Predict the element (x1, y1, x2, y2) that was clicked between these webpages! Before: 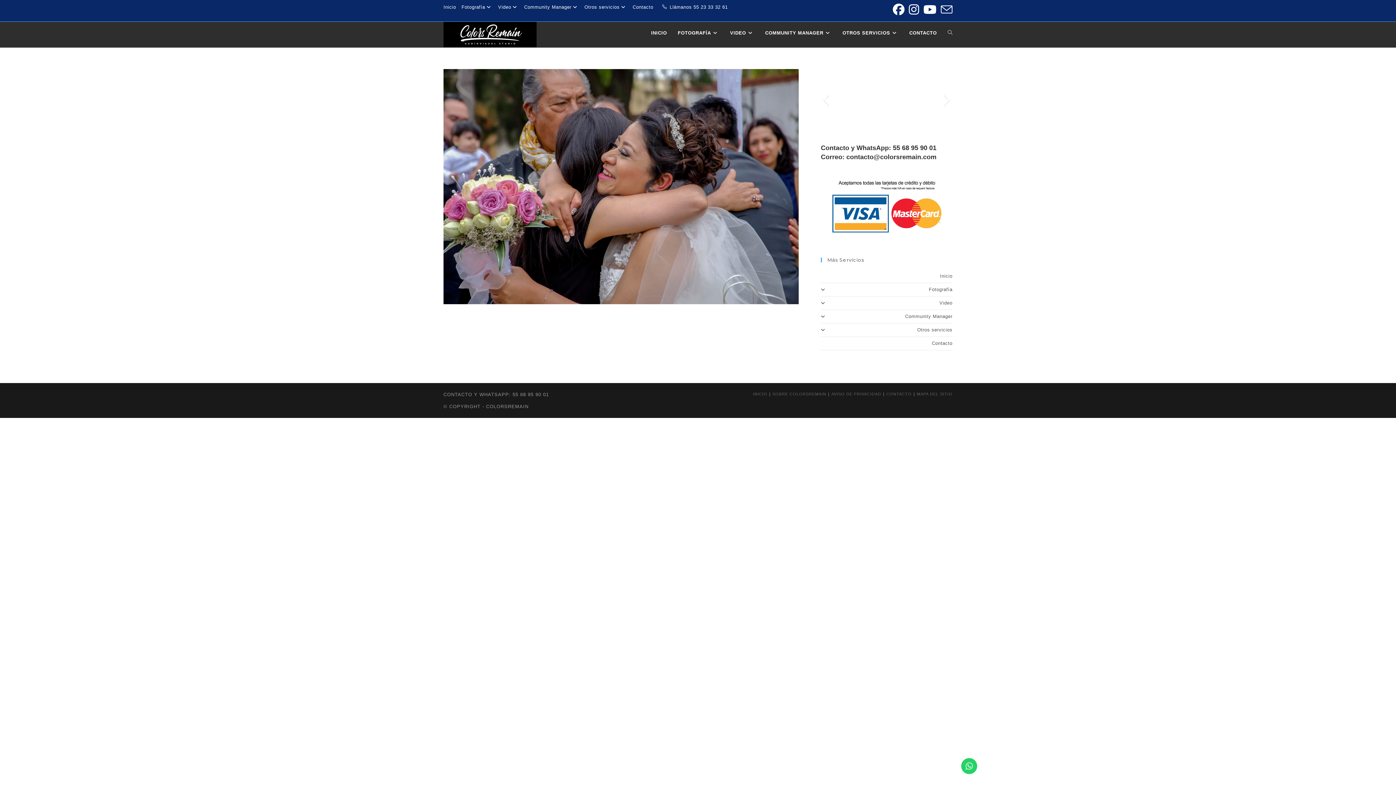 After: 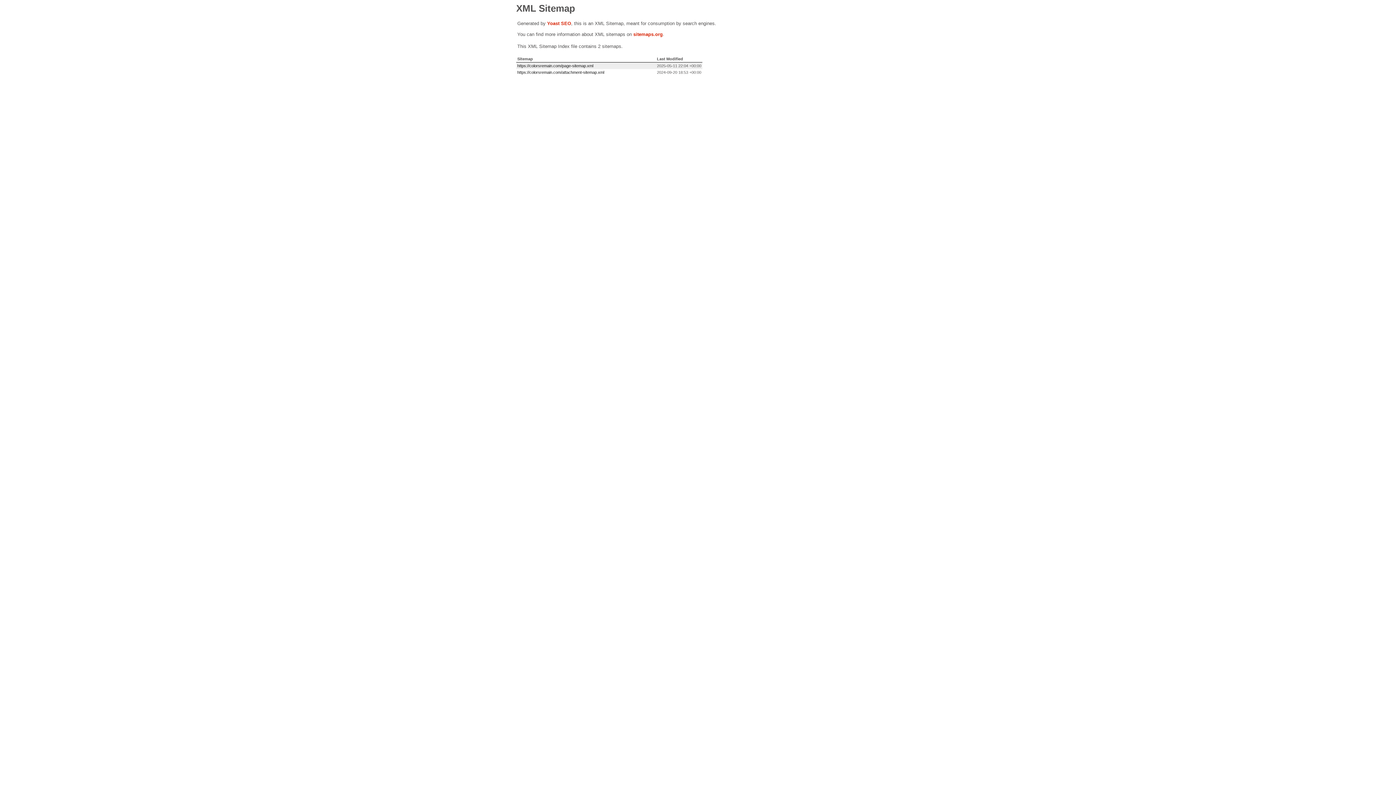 Action: bbox: (917, 392, 952, 396) label: MAPA DEL SITIO